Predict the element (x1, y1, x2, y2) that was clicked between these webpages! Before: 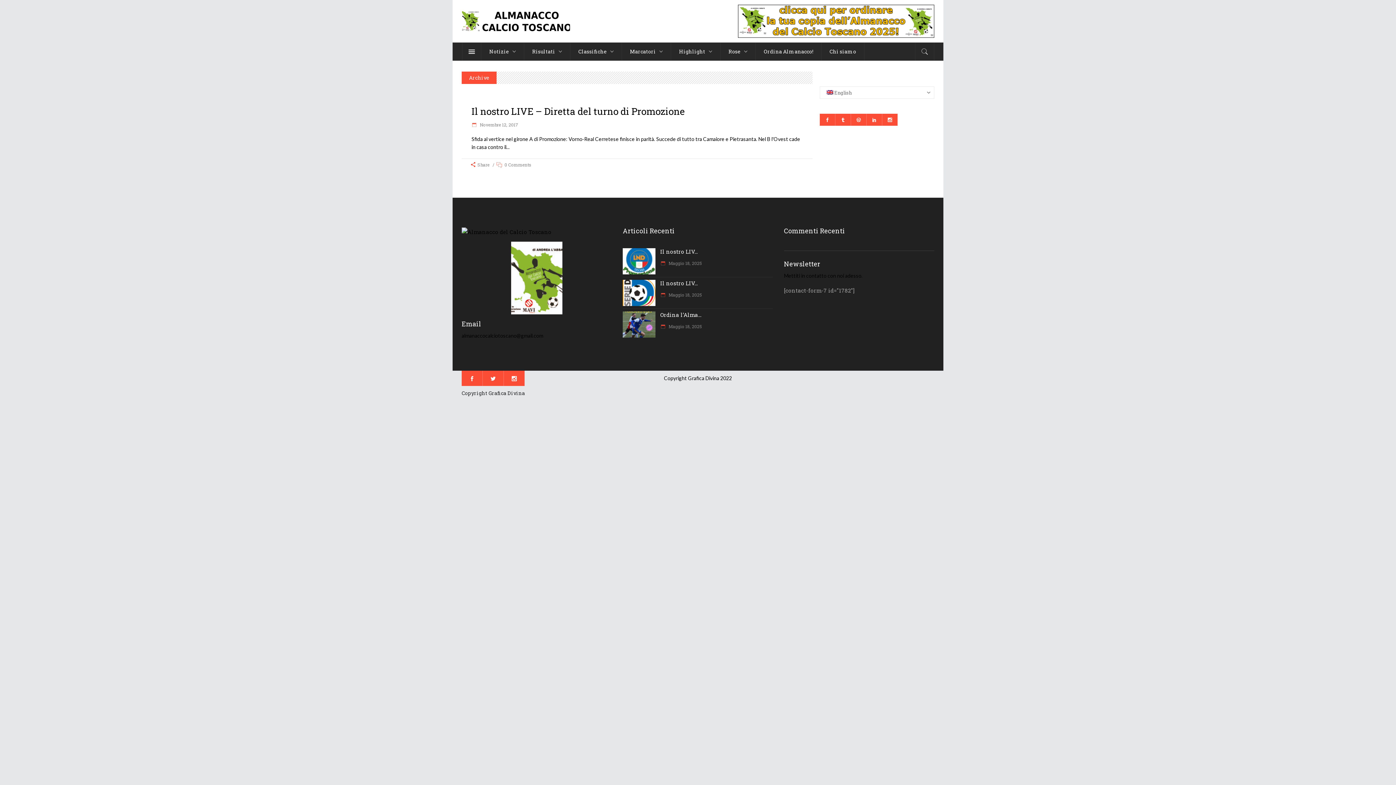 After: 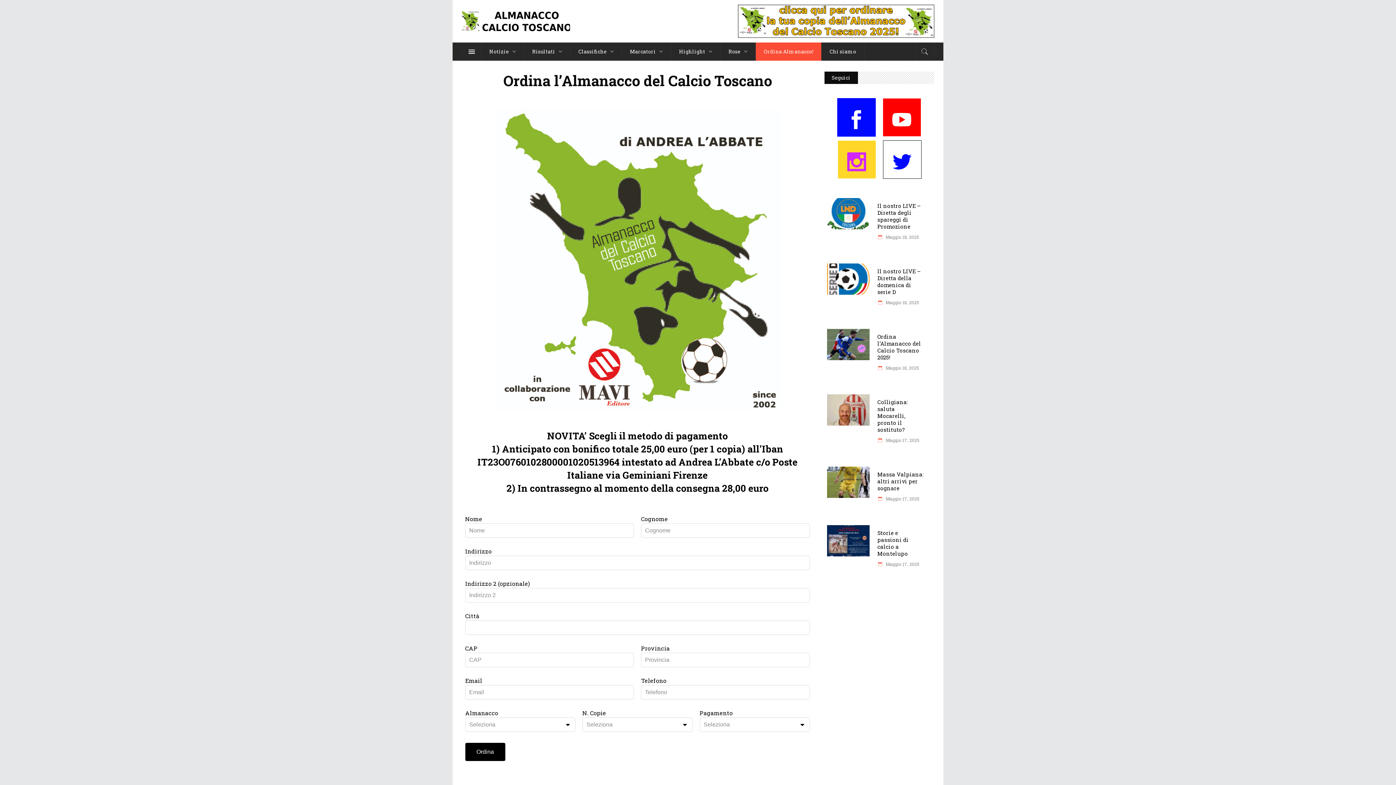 Action: bbox: (511, 241, 562, 314)